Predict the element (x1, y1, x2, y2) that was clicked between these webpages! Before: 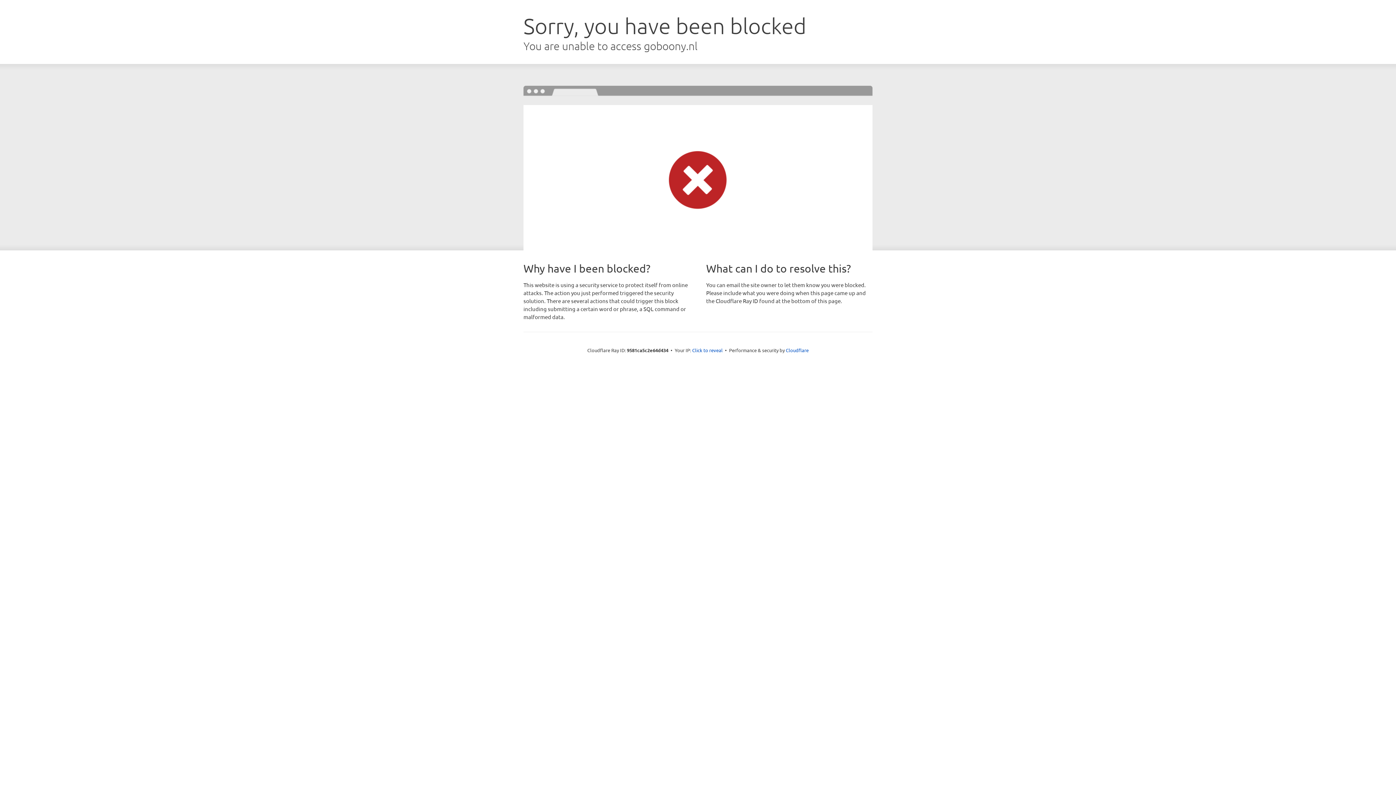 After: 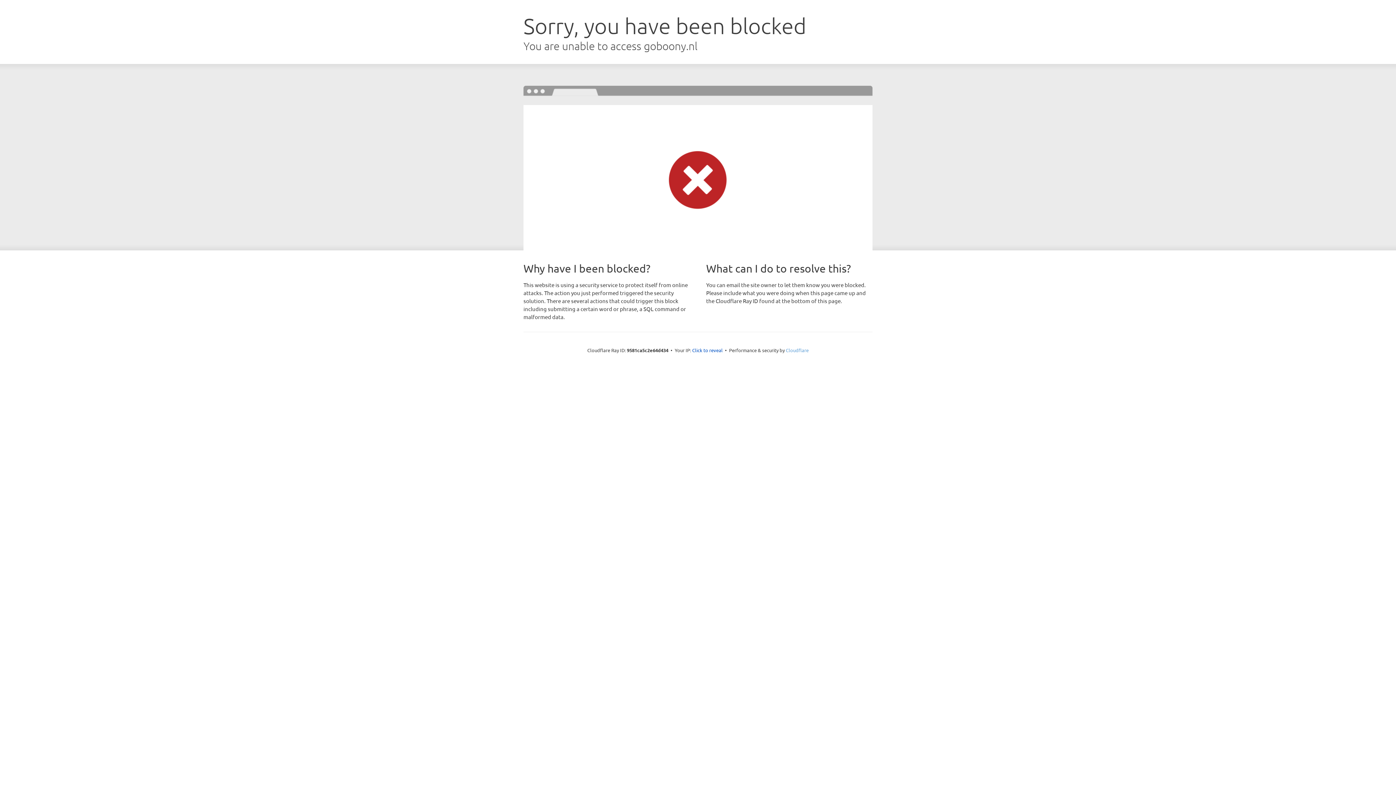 Action: bbox: (786, 347, 808, 353) label: Cloudflare